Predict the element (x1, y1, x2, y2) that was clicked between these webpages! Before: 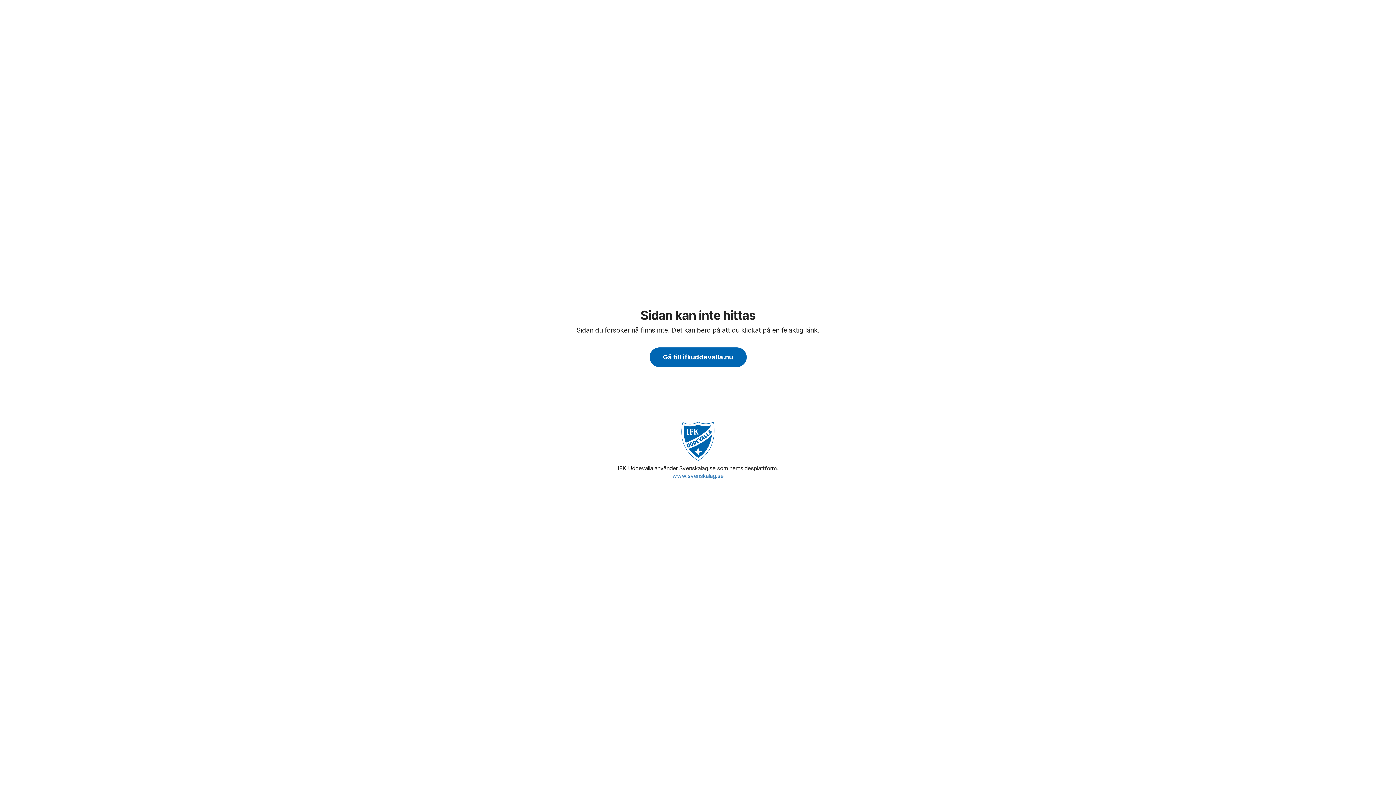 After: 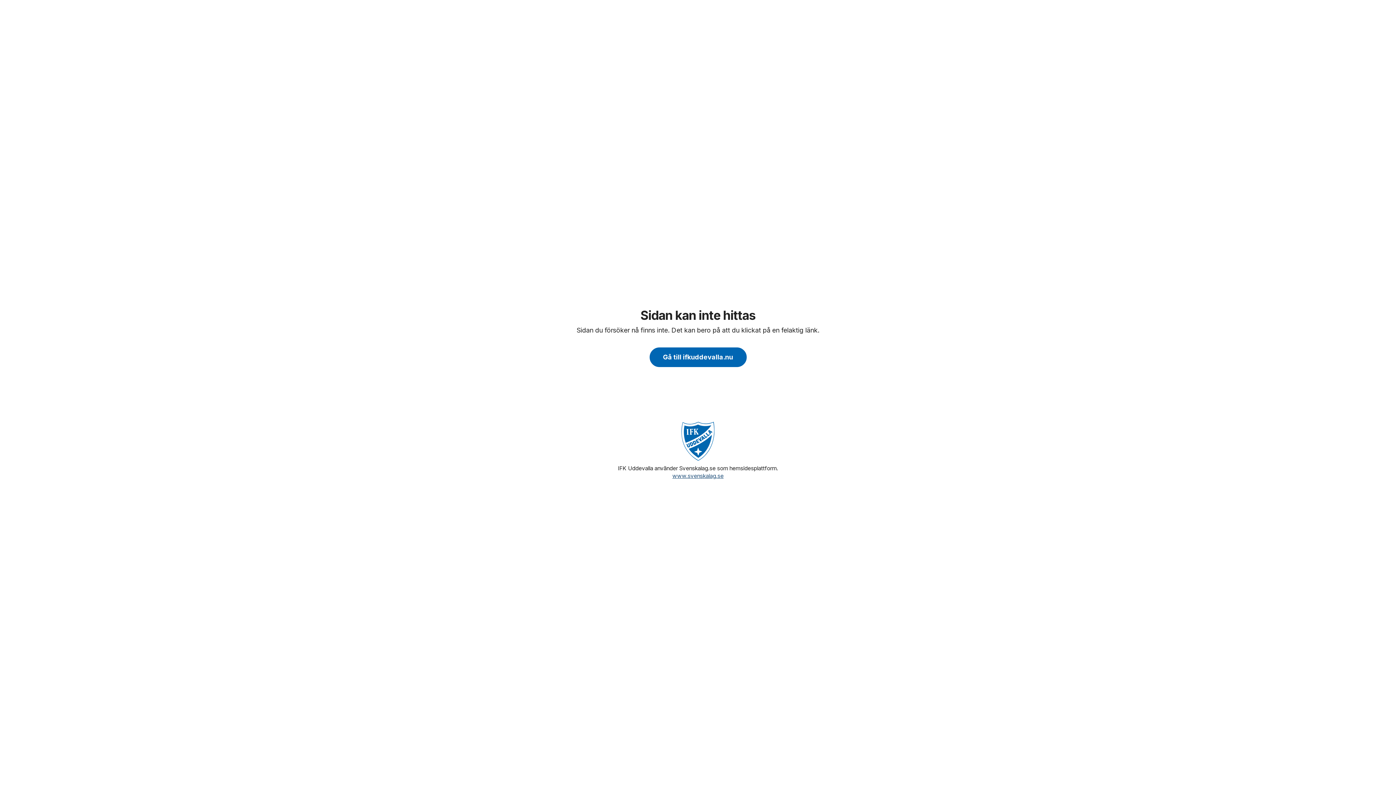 Action: label: www.svenskalag.se bbox: (672, 472, 723, 479)